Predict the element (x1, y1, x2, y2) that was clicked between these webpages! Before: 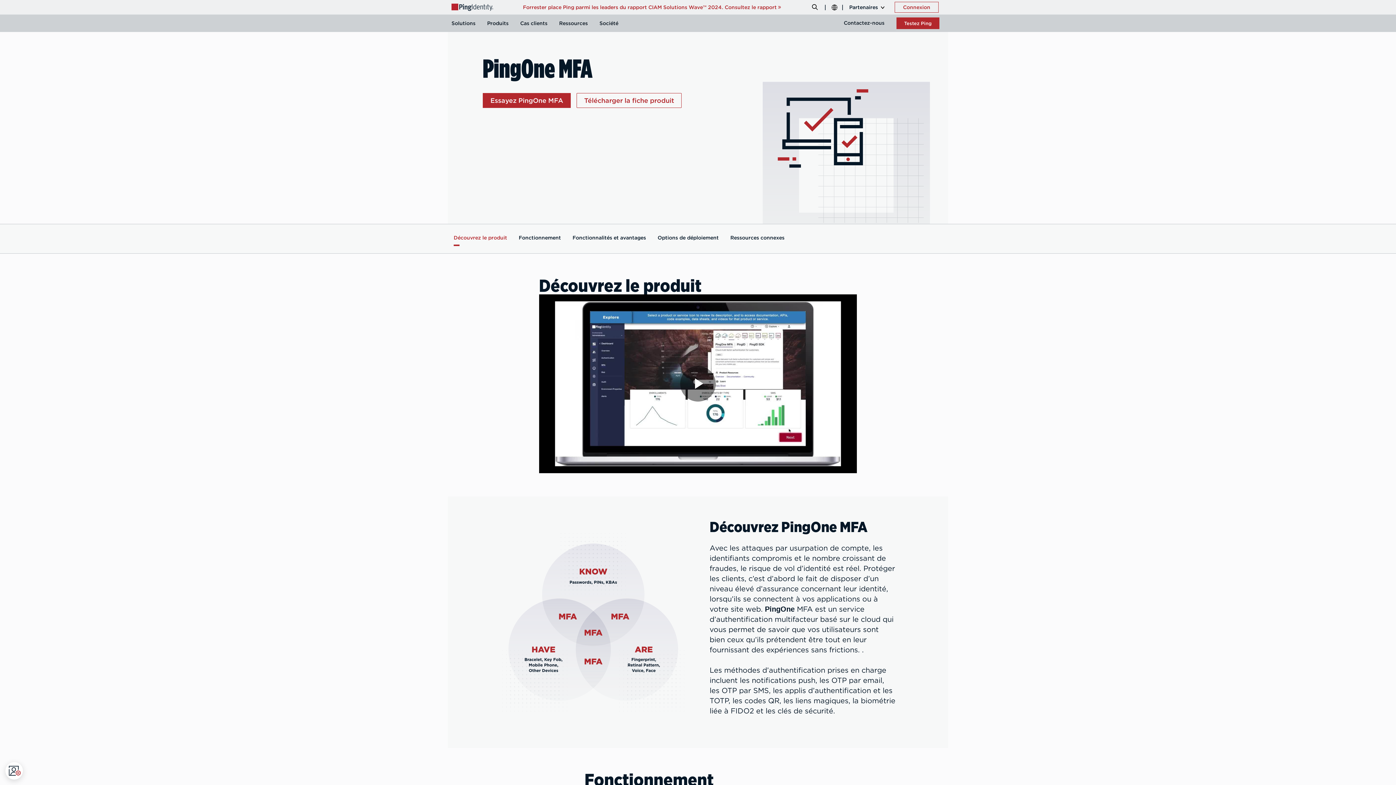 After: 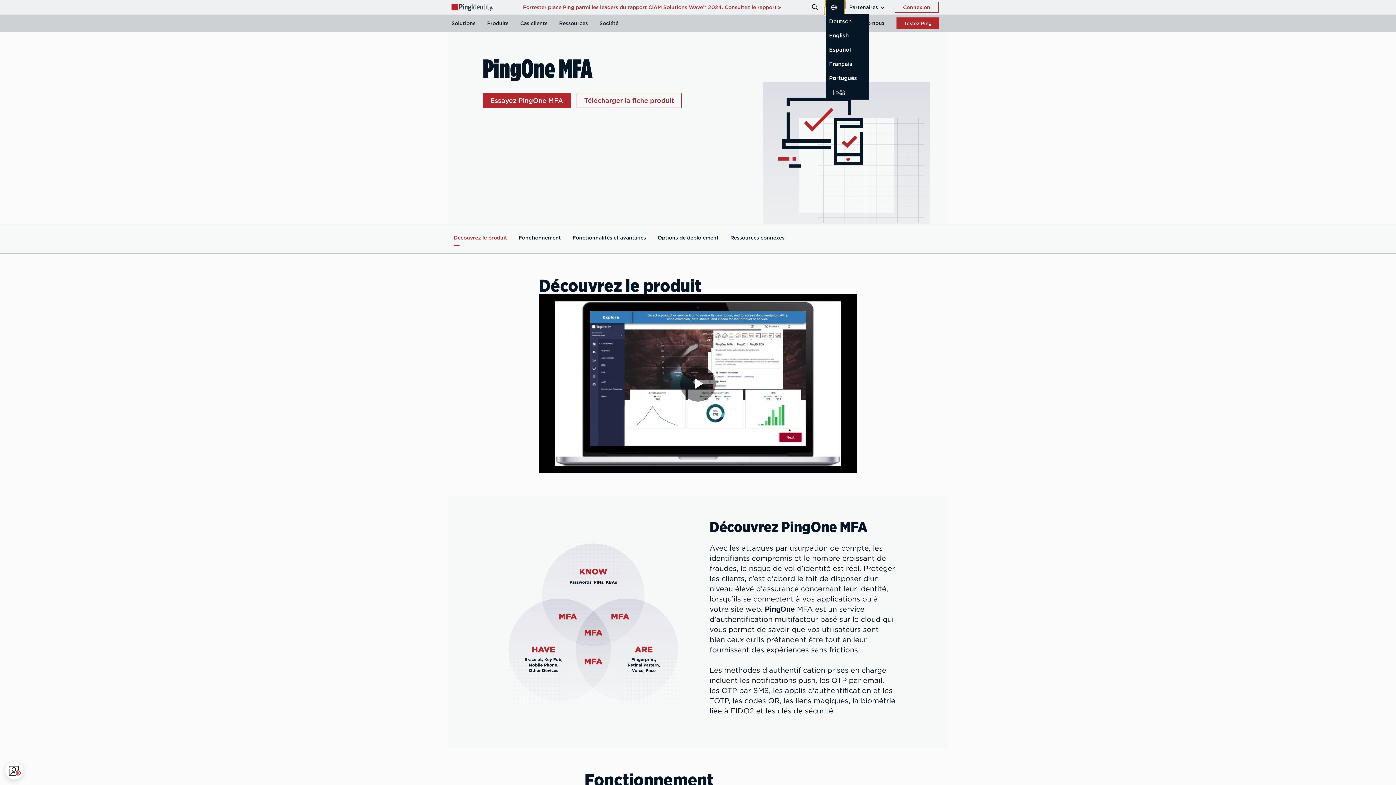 Action: bbox: (824, 0, 843, 14) label: website languages